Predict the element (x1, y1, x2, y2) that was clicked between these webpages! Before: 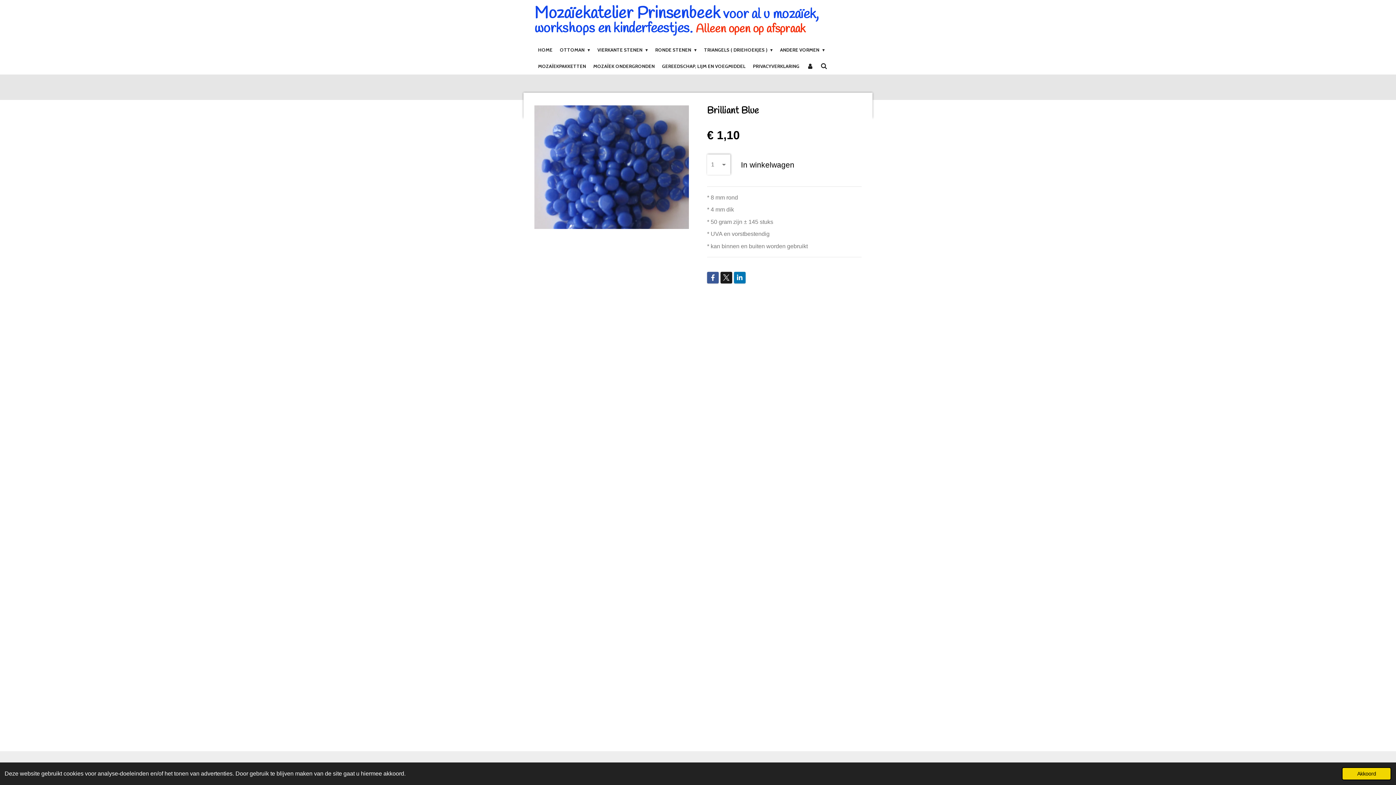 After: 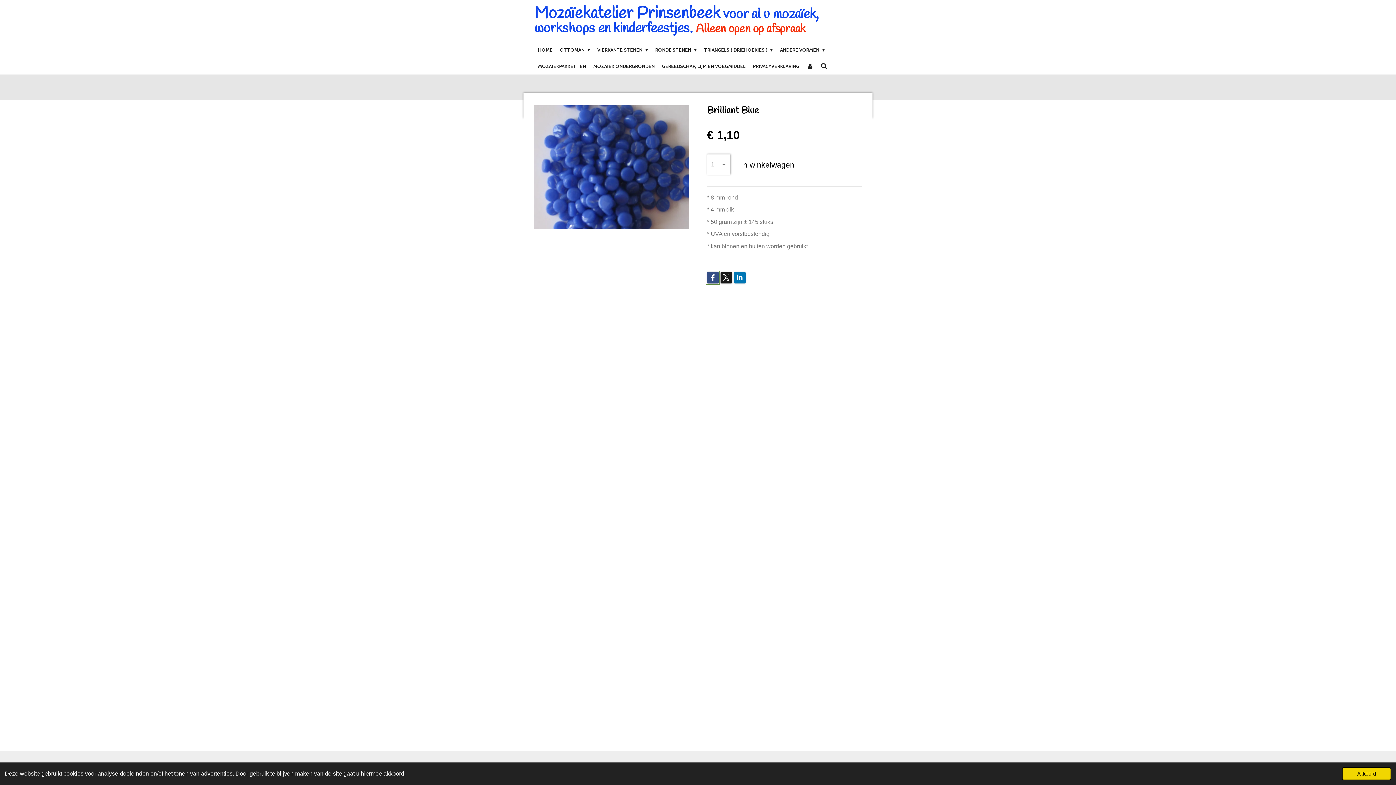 Action: bbox: (707, 271, 718, 283)